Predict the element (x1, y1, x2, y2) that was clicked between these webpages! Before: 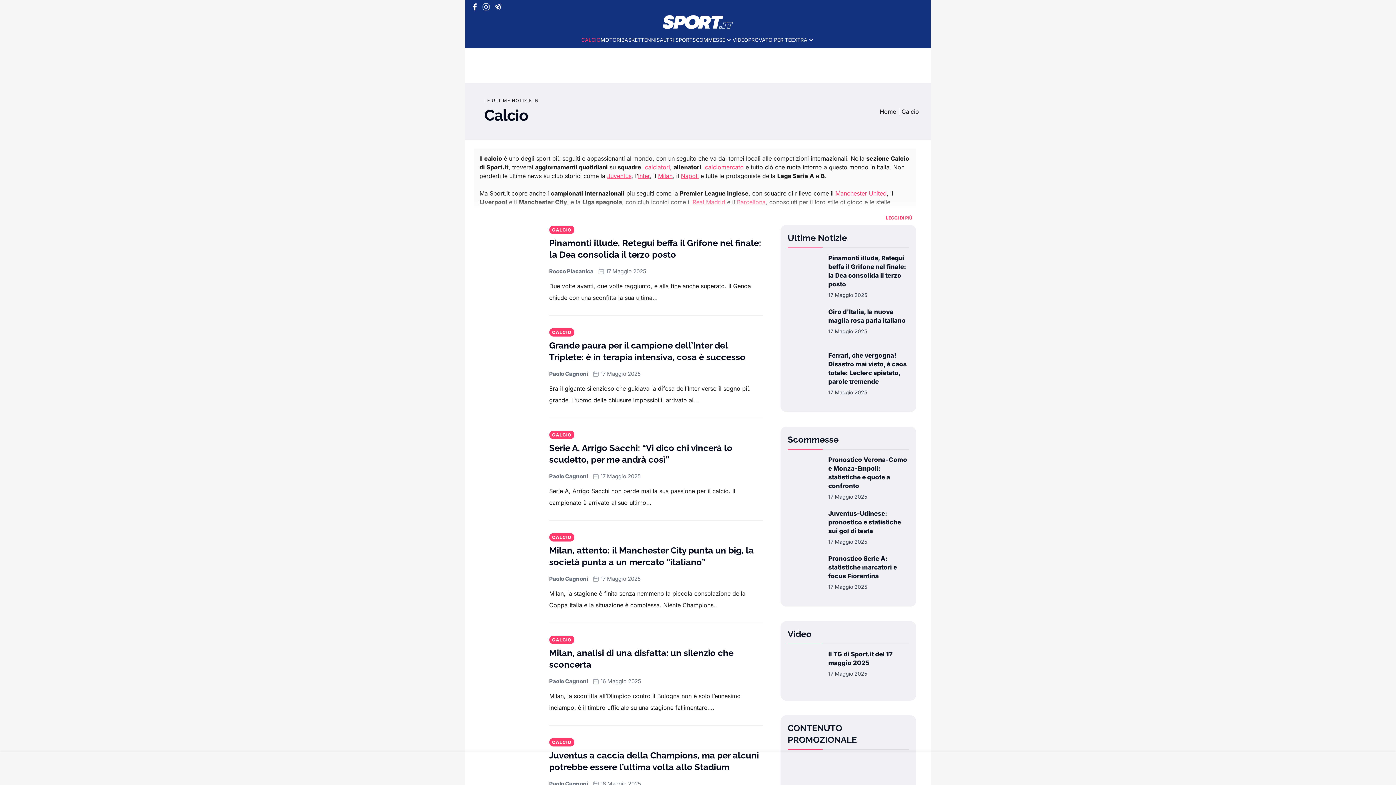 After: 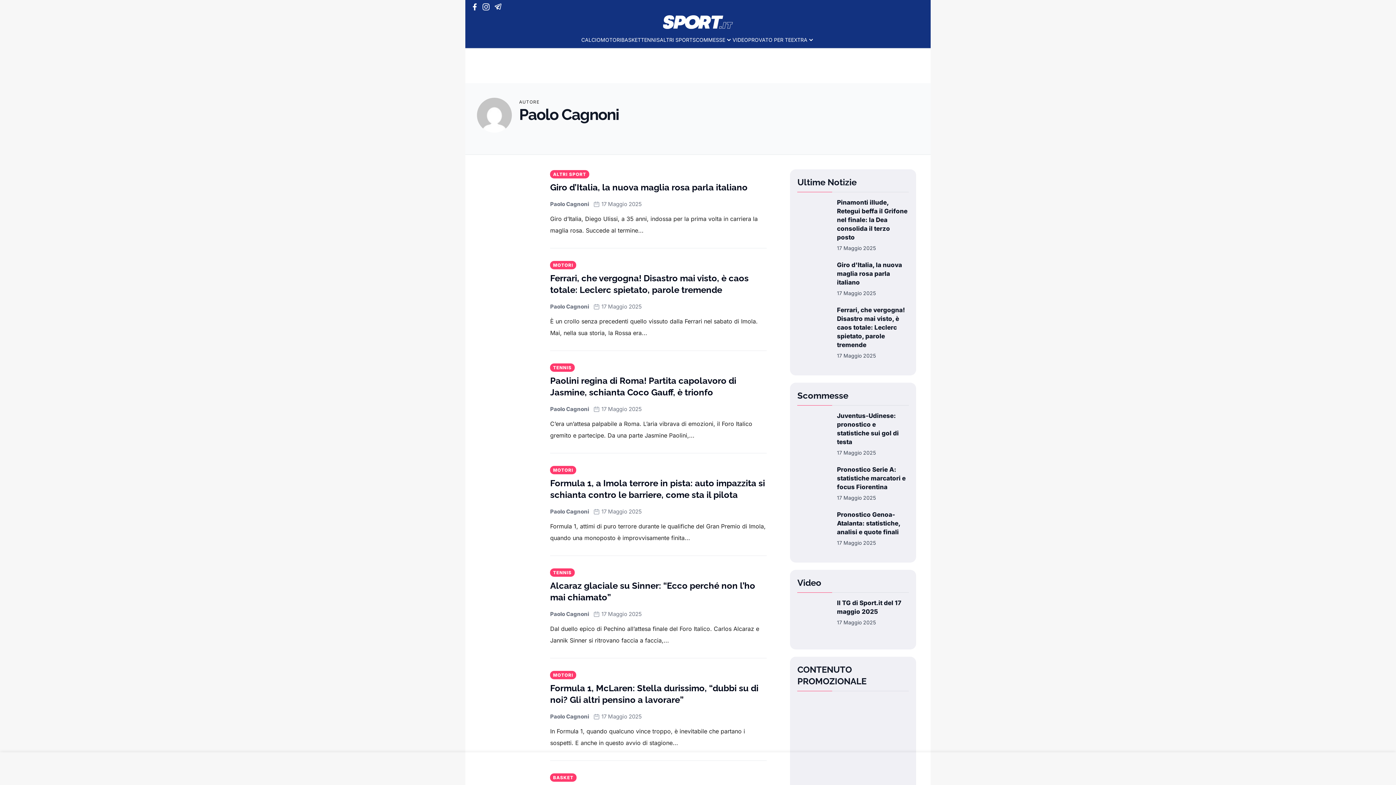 Action: bbox: (549, 575, 588, 582) label: Paolo Cagnoni